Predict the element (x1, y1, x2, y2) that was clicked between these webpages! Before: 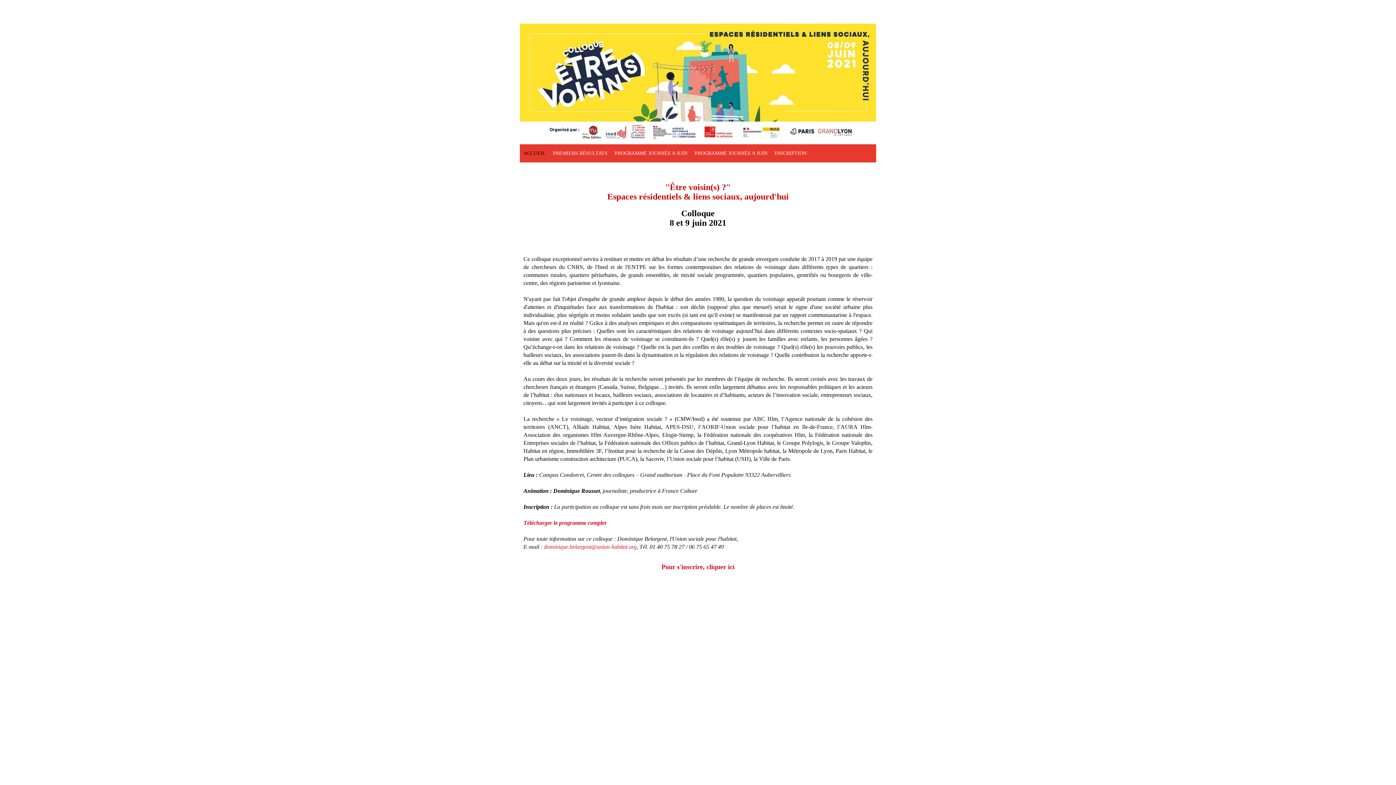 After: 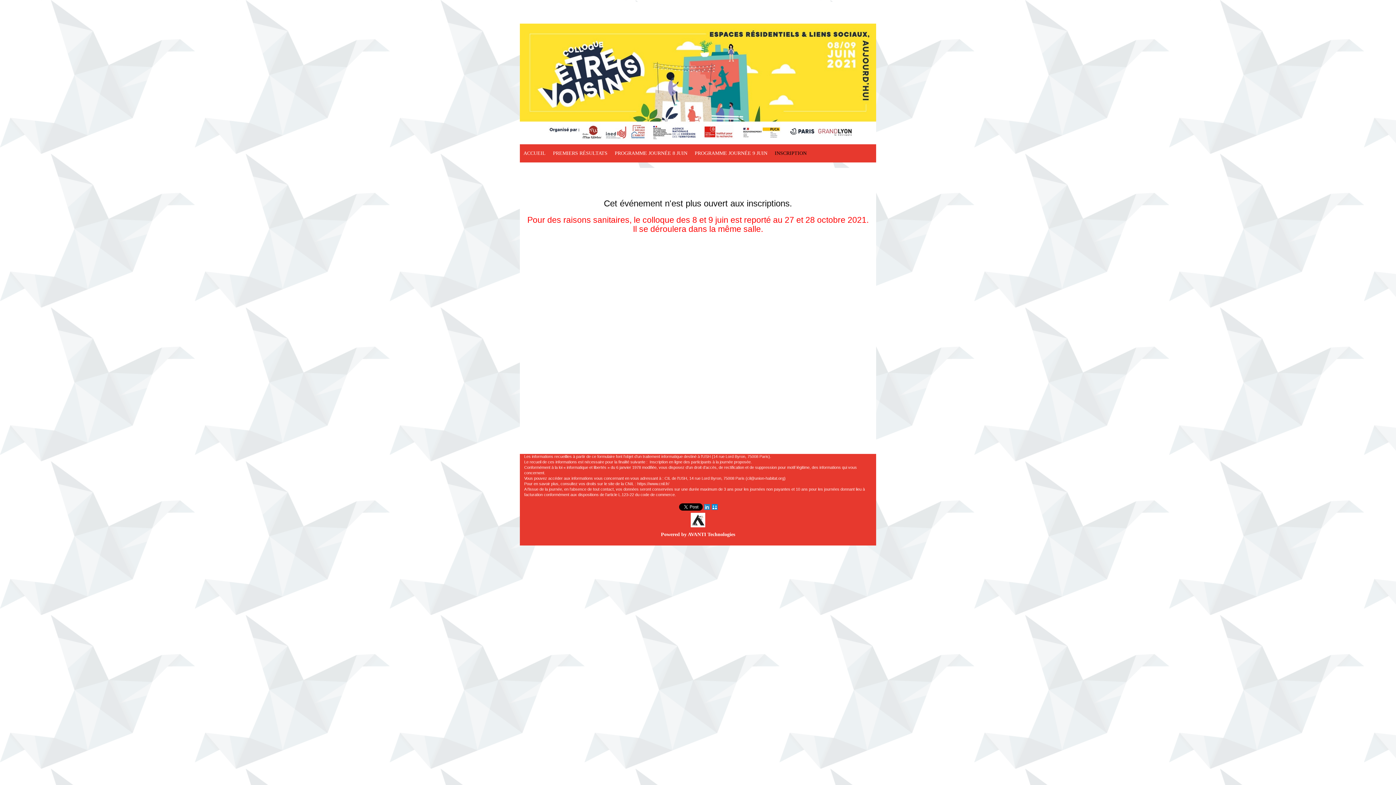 Action: bbox: (771, 144, 810, 162) label: INSCRIPTION